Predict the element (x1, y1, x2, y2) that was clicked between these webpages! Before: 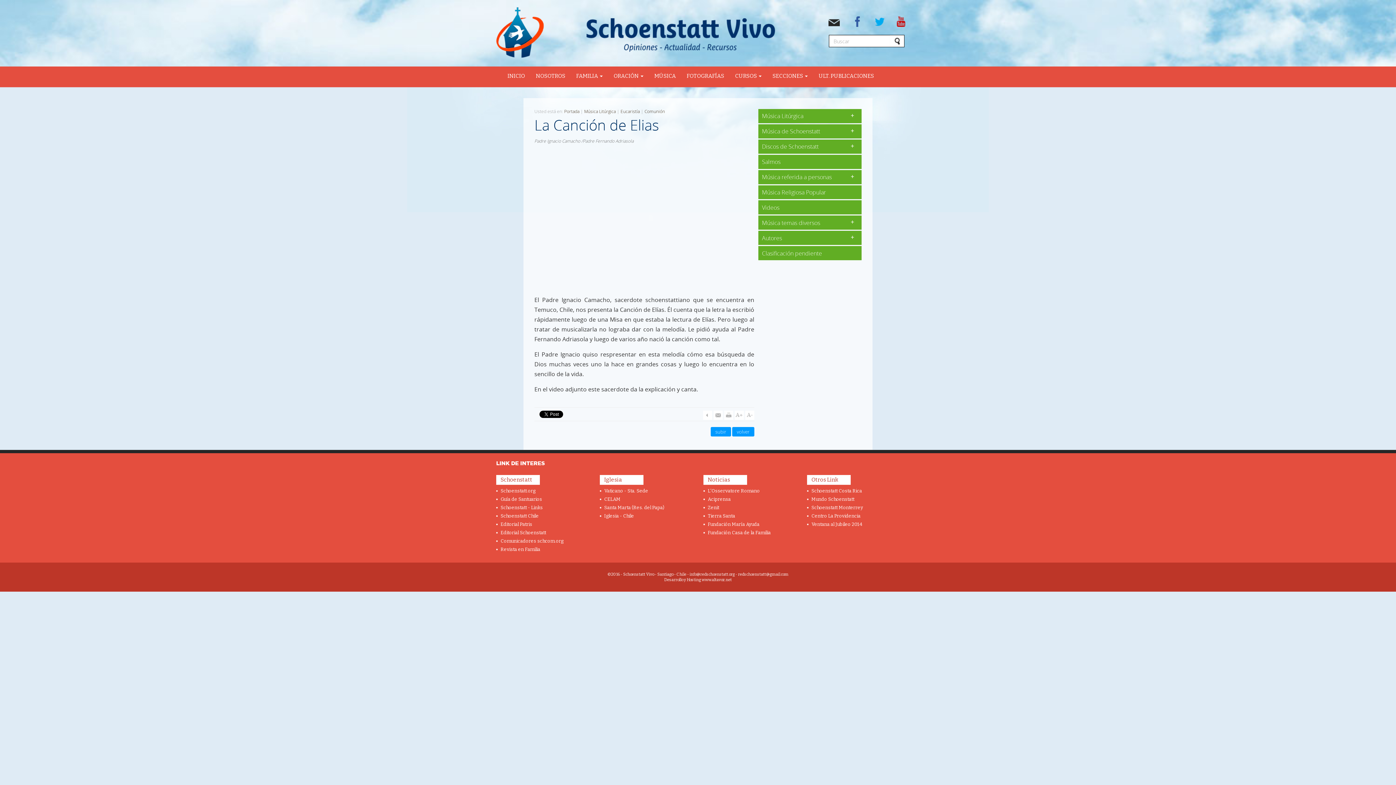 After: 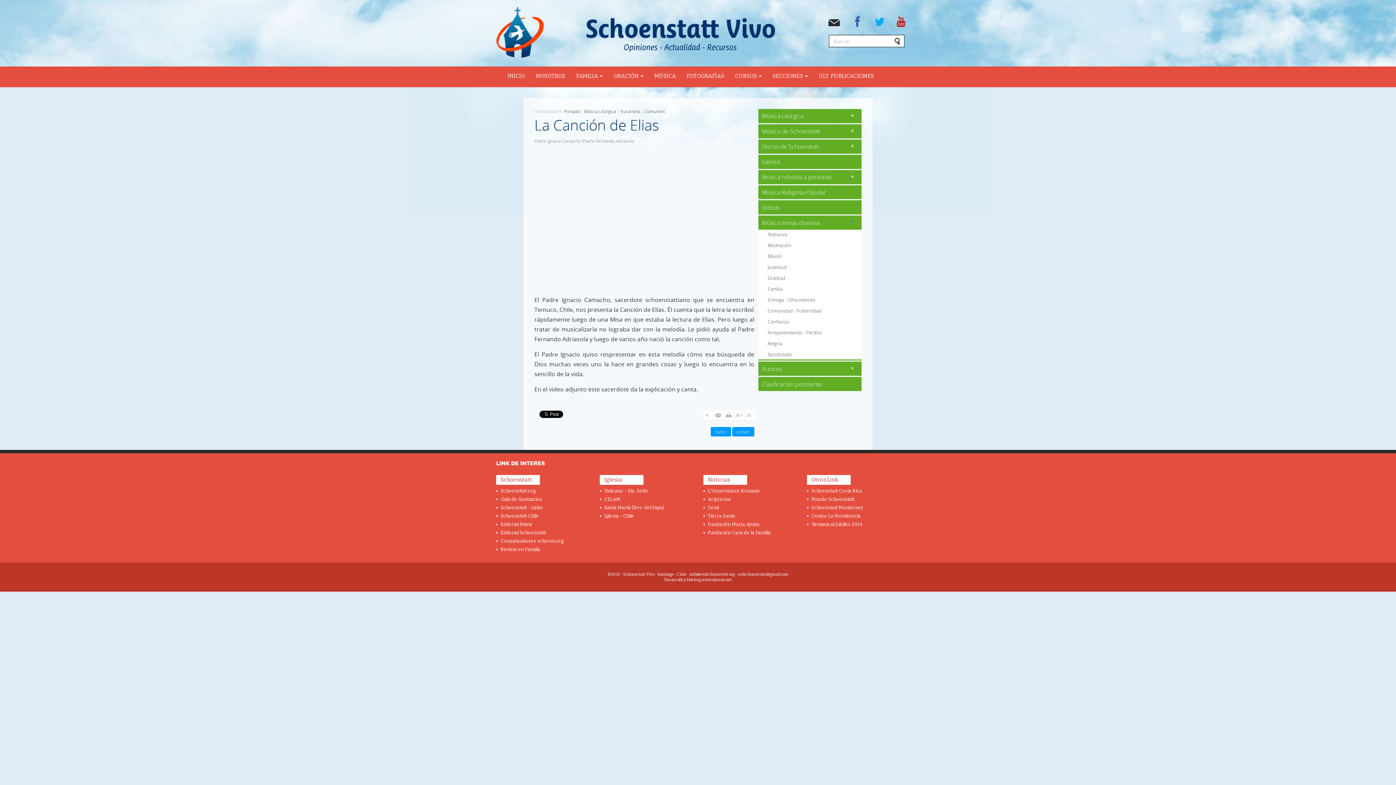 Action: label: + bbox: (843, 219, 854, 225)